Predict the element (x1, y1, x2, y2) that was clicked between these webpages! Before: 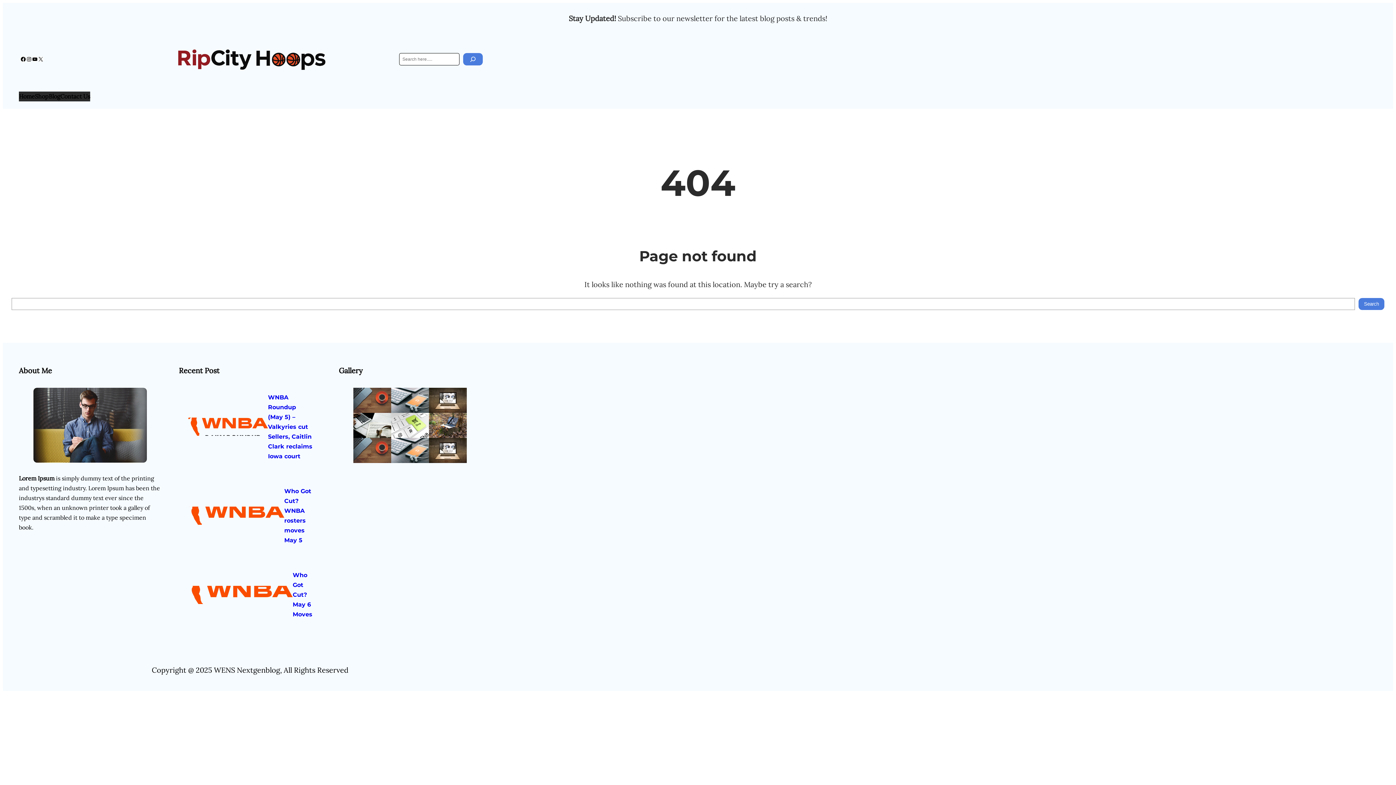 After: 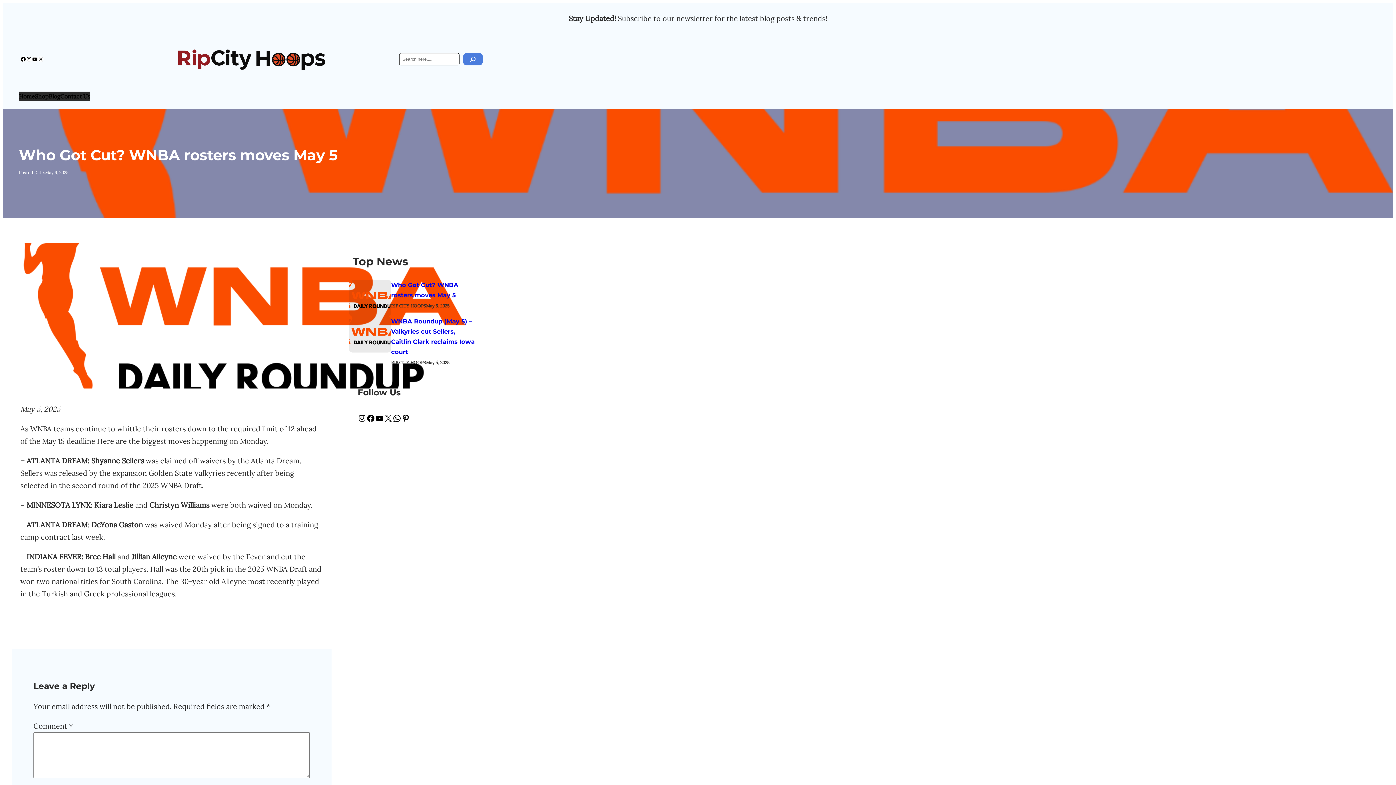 Action: bbox: (187, 506, 284, 525)